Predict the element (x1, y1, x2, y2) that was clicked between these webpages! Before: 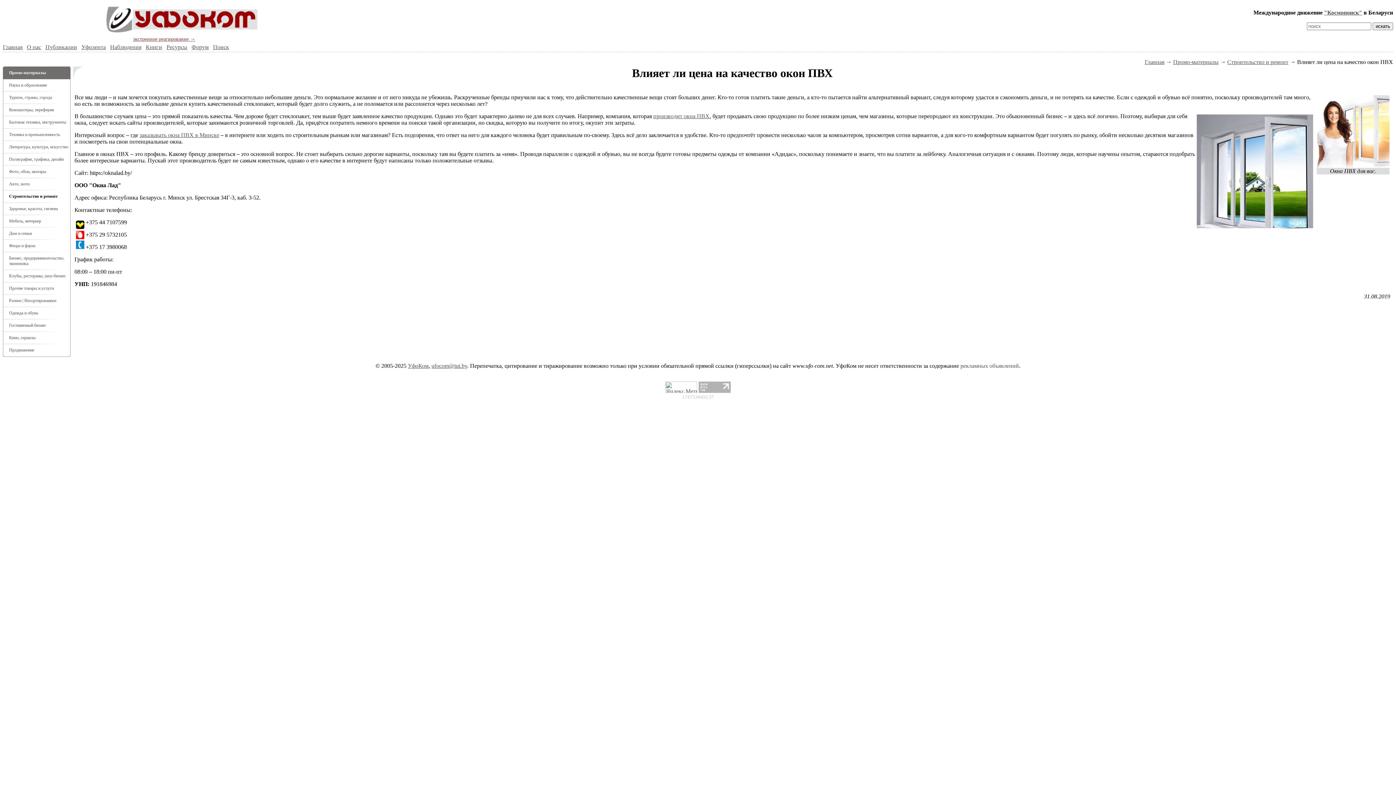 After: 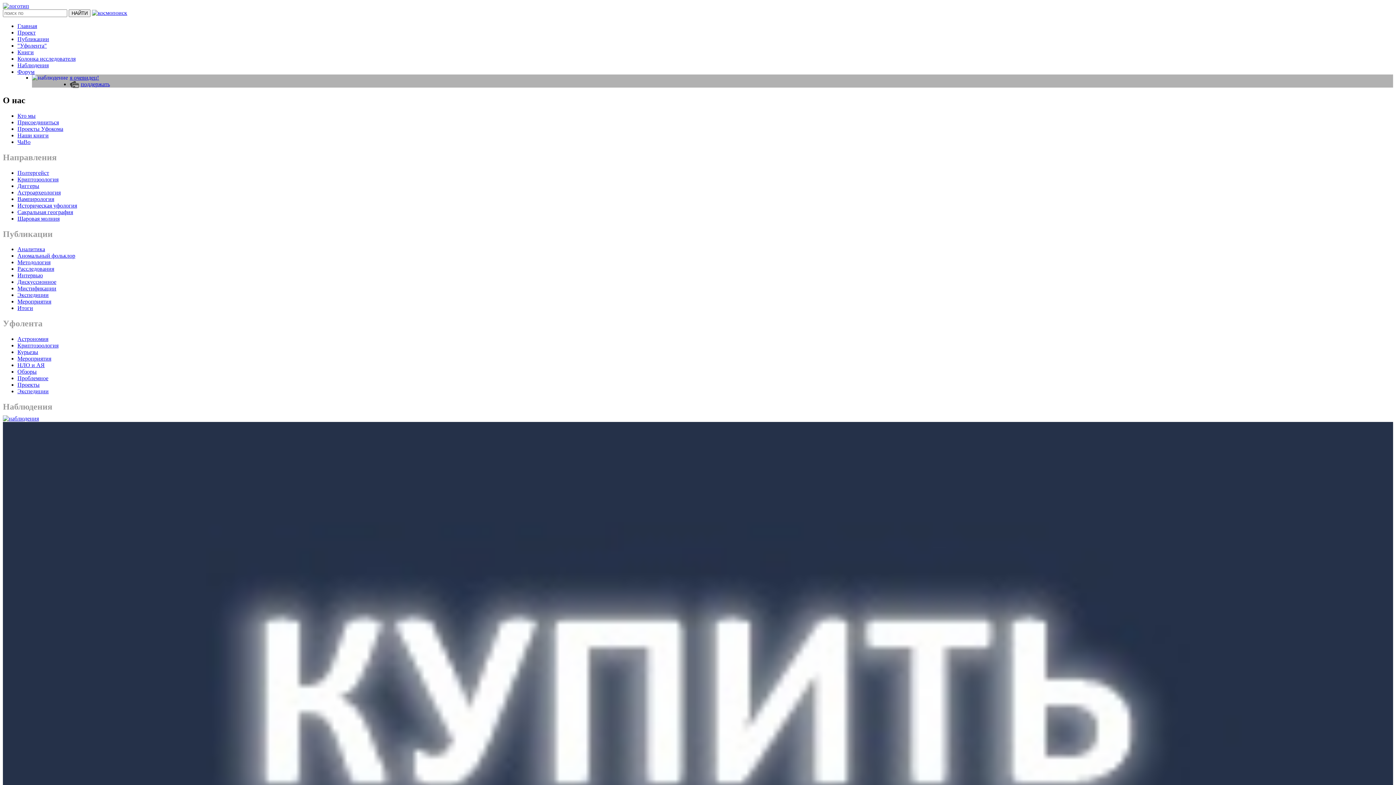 Action: bbox: (105, 28, 133, 34)